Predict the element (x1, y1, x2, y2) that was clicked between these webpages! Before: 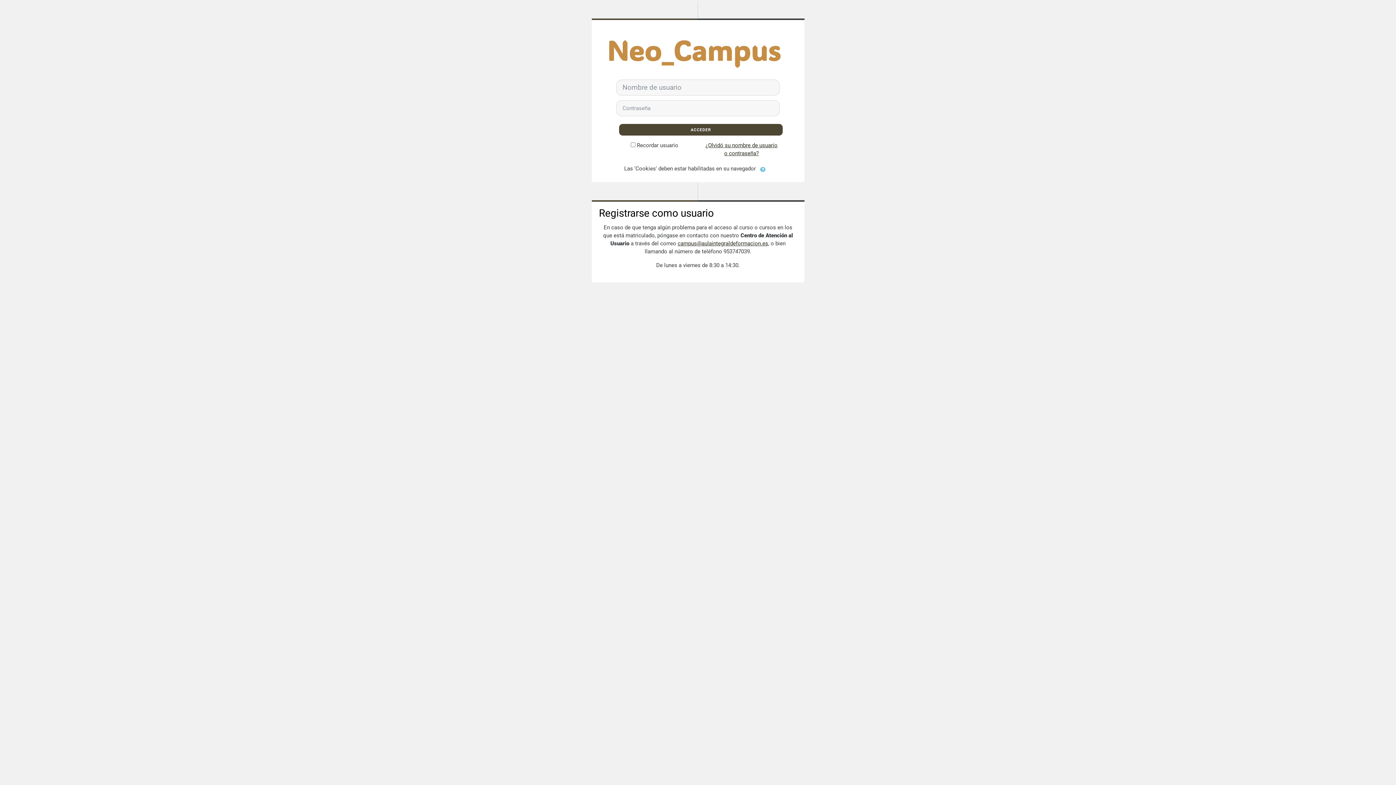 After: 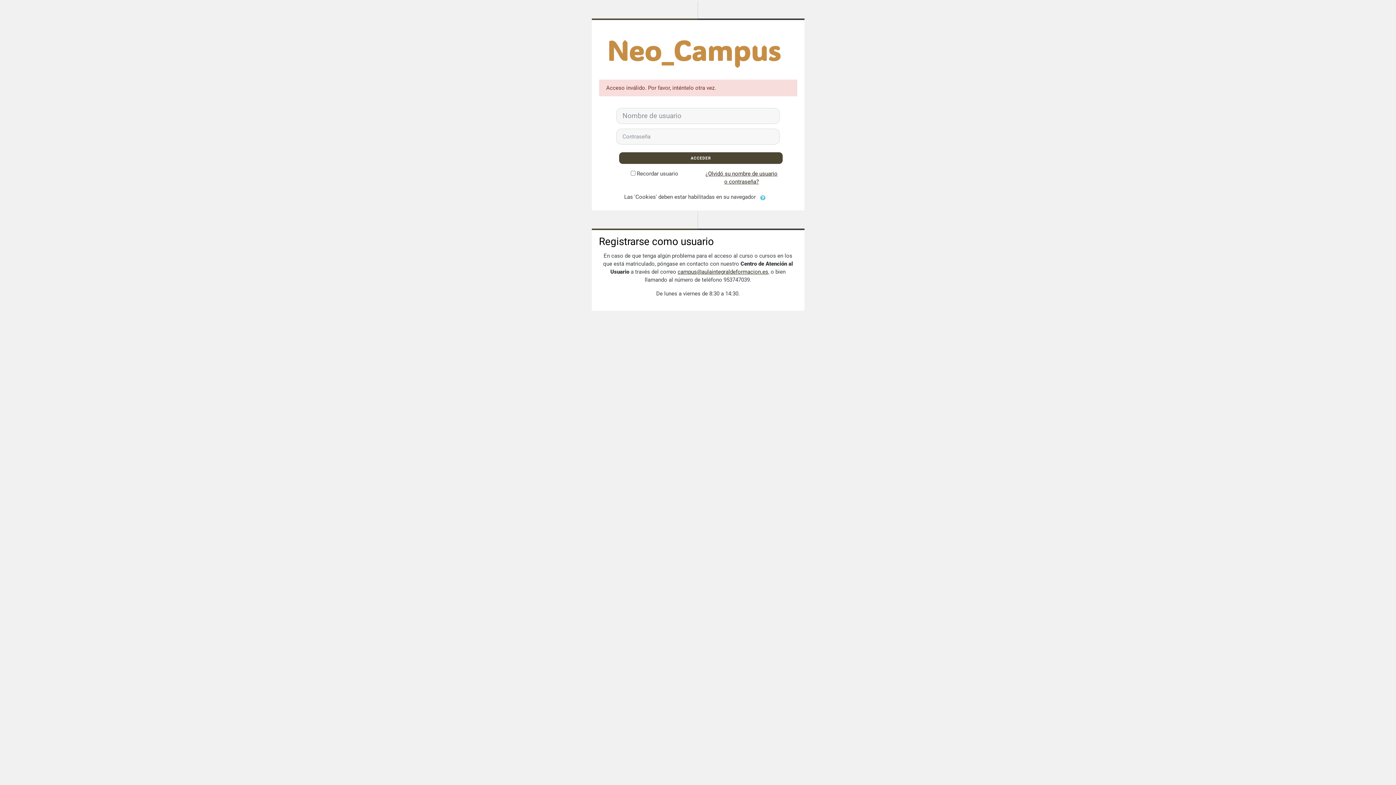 Action: bbox: (619, 123, 782, 135) label: ACCEDER